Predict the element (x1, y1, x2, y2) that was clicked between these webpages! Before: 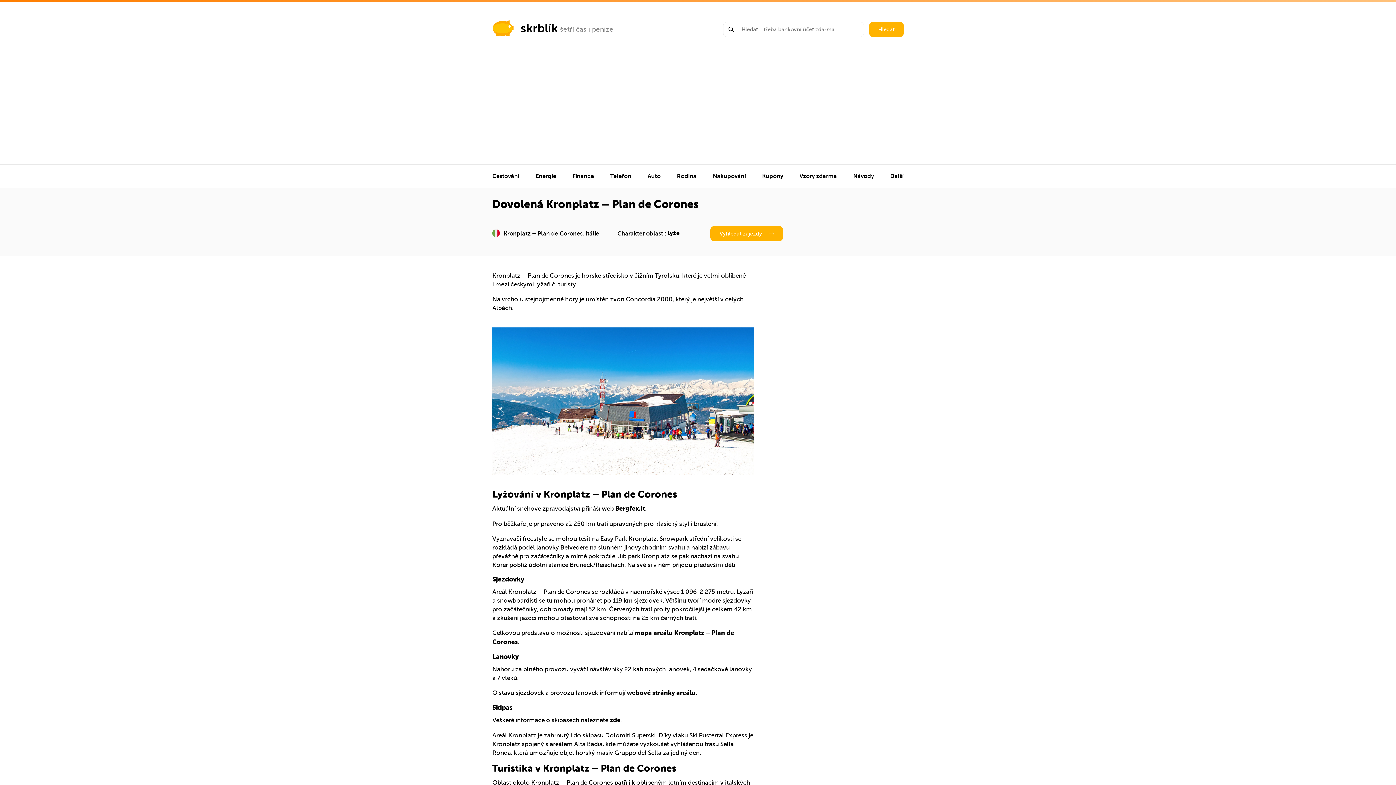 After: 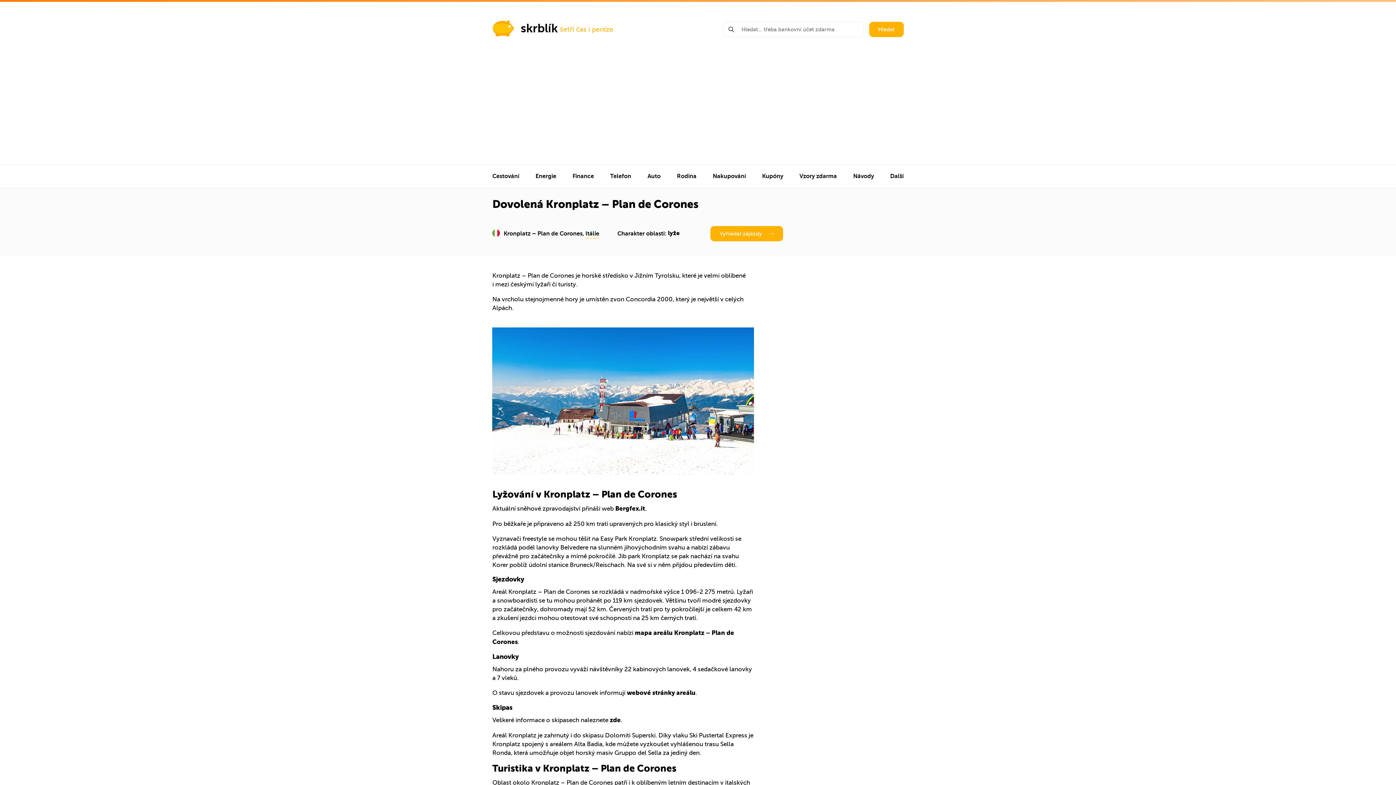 Action: label: šetří čas i peníze bbox: (560, 24, 613, 33)